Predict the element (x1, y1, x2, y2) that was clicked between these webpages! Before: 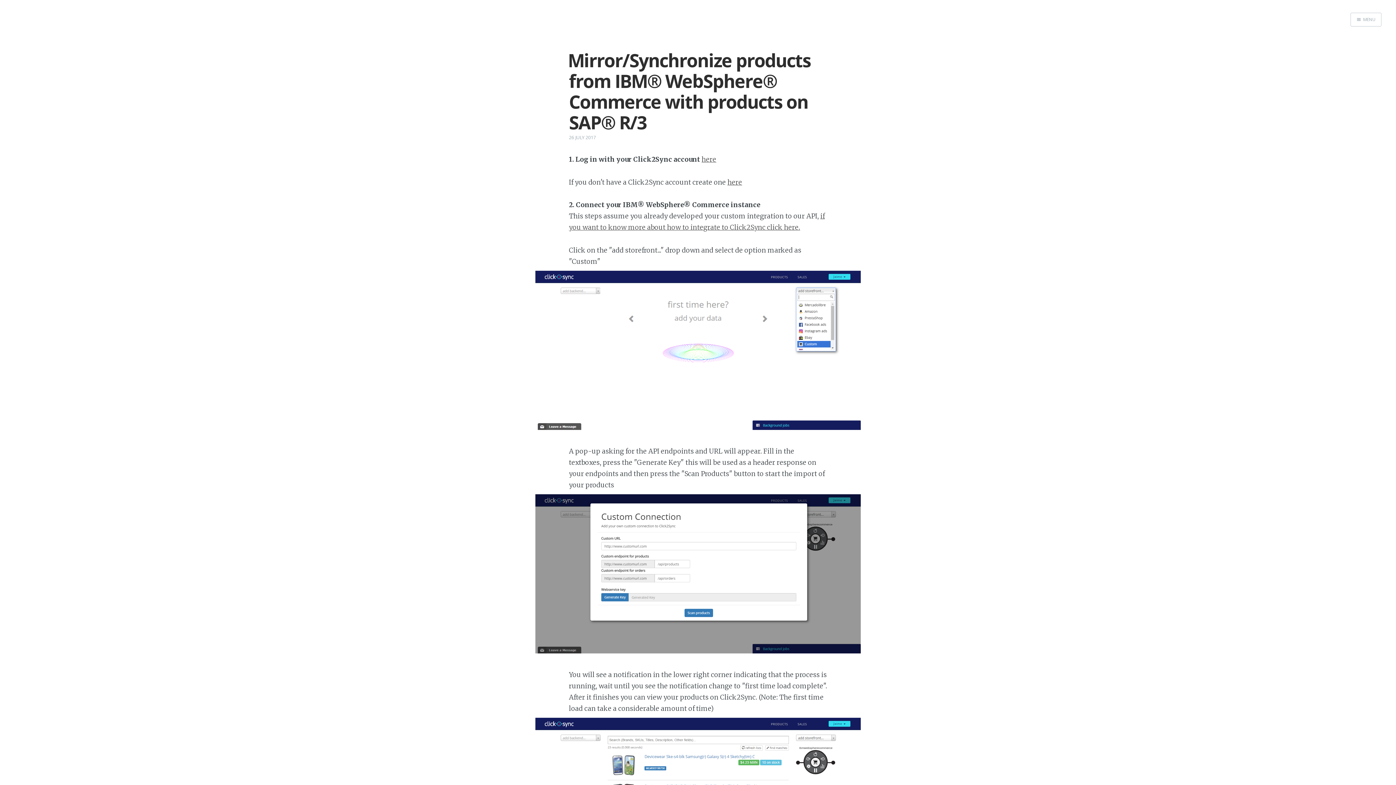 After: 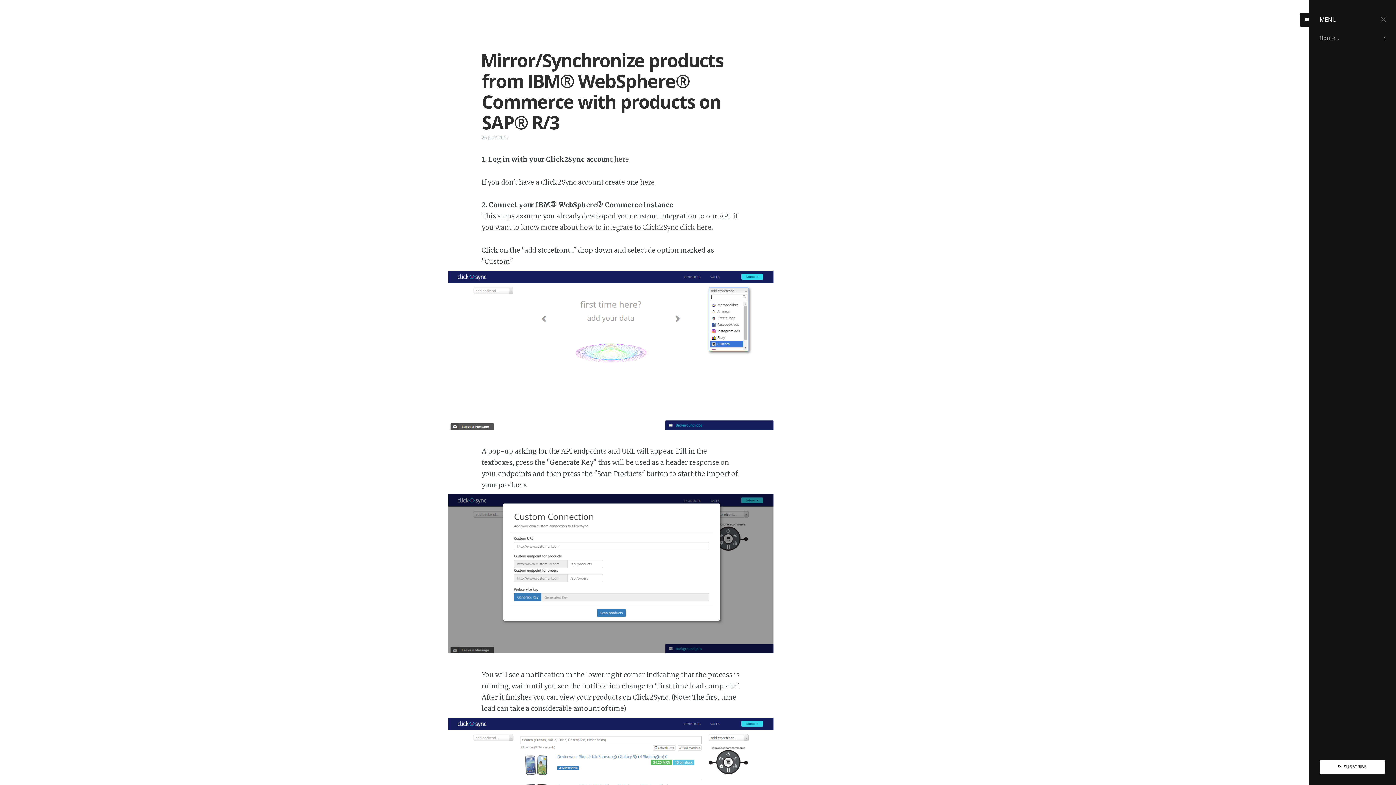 Action: bbox: (1351, 12, 1381, 26) label: MENU